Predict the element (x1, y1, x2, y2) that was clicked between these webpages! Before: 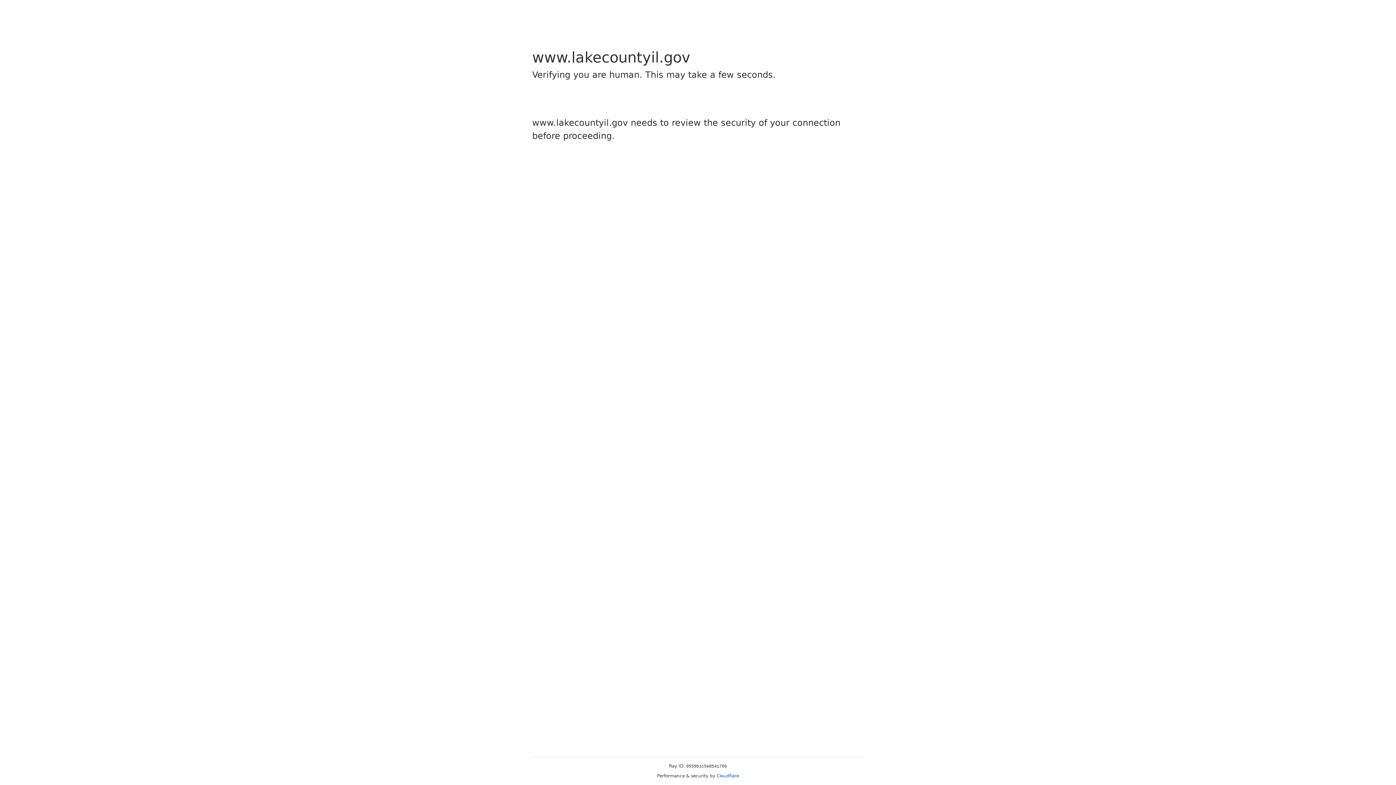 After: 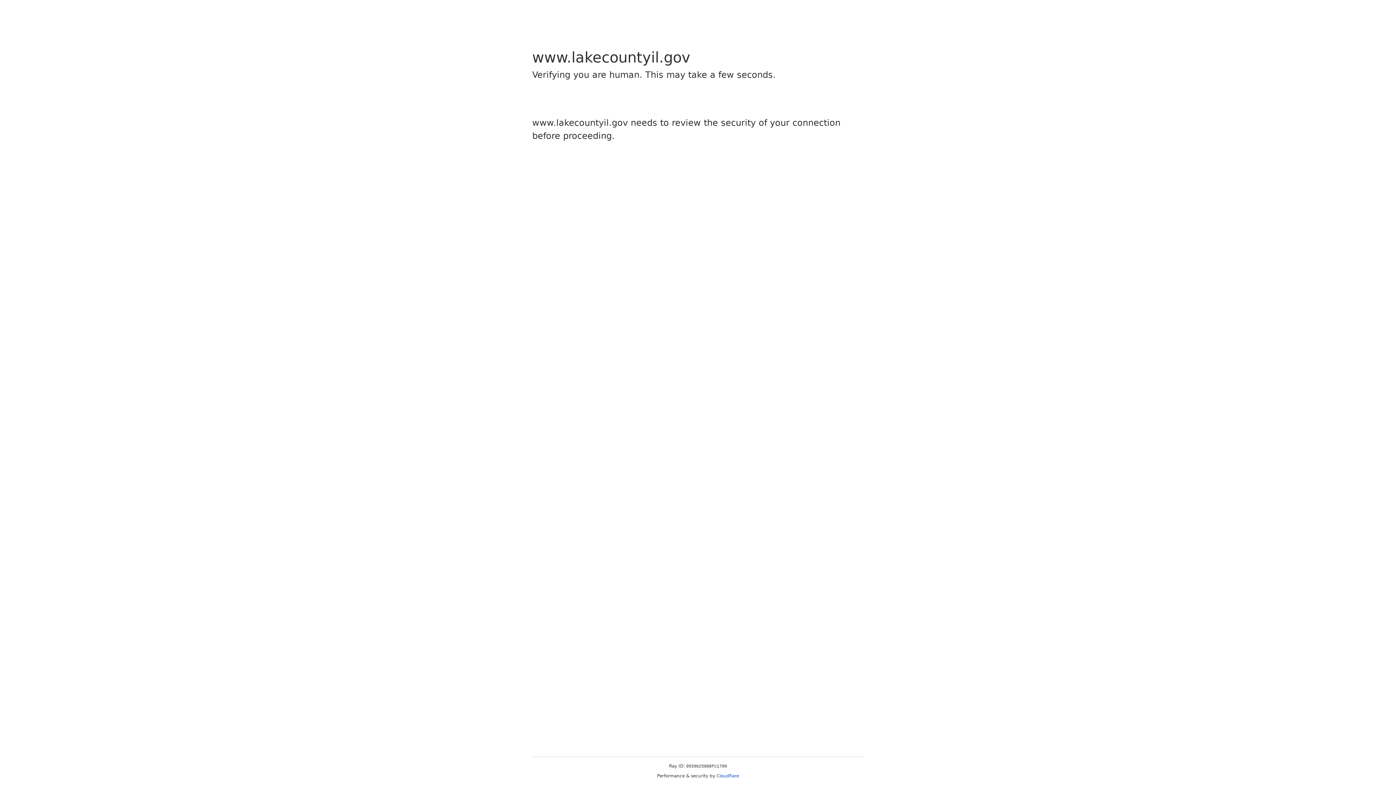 Action: label: Cloudflare bbox: (716, 773, 739, 778)